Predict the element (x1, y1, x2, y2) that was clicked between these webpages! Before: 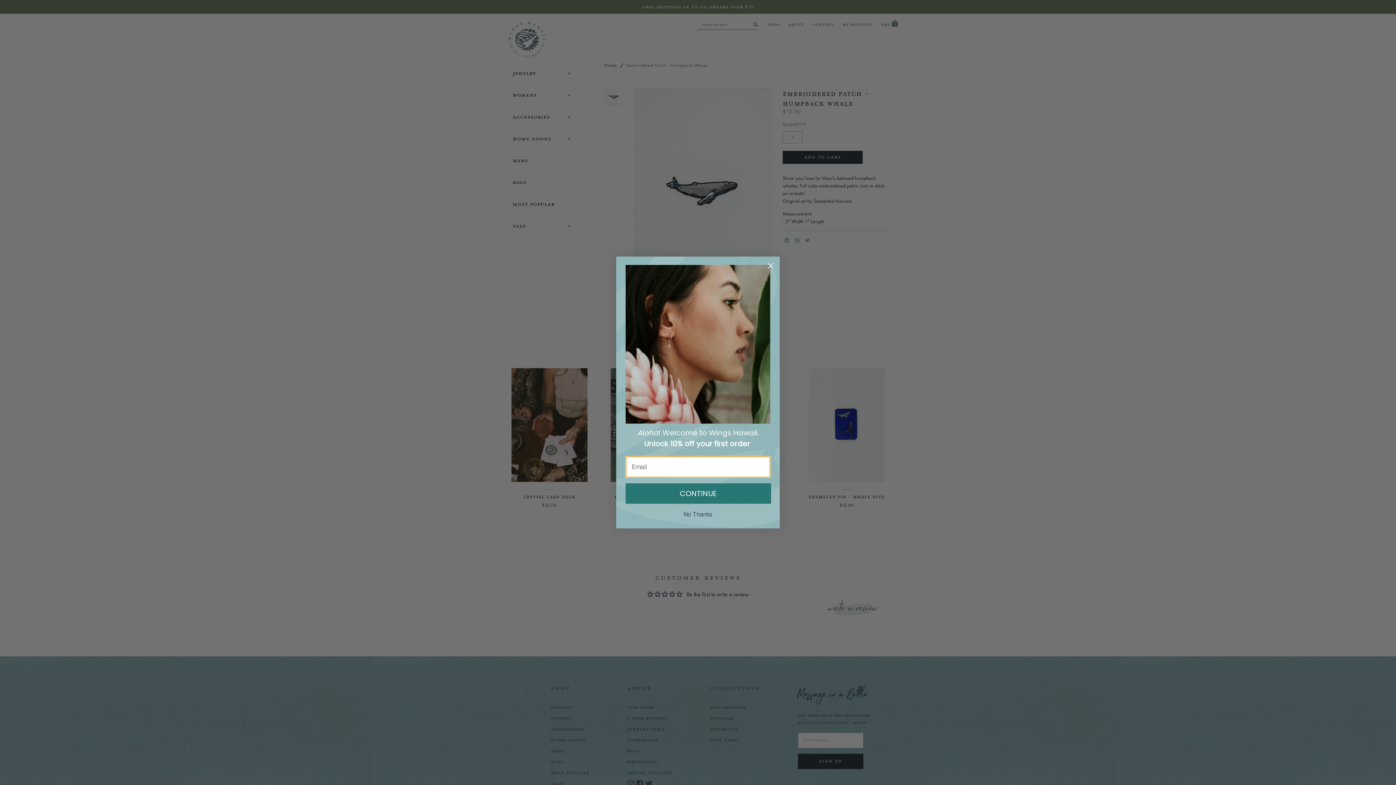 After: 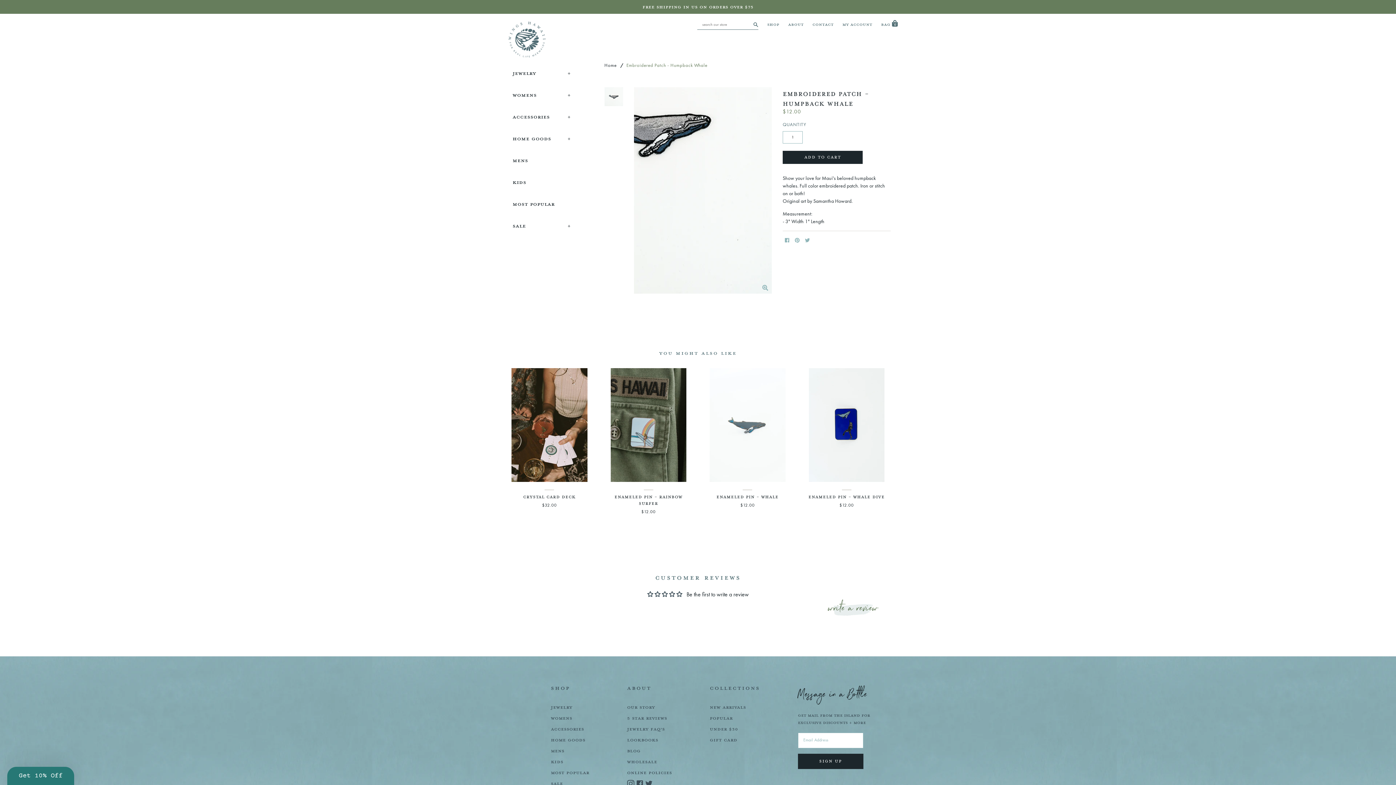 Action: bbox: (764, 259, 777, 272) label: Close dialog